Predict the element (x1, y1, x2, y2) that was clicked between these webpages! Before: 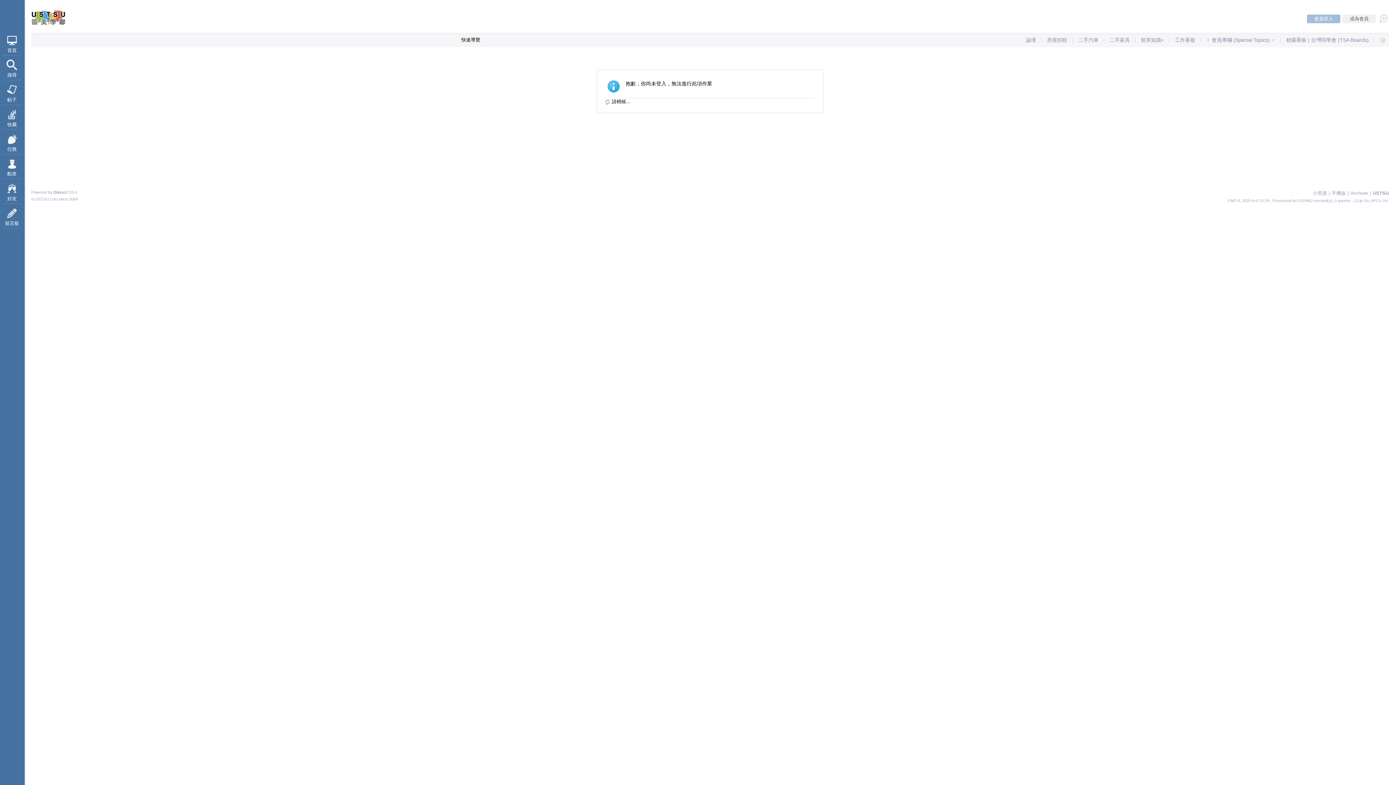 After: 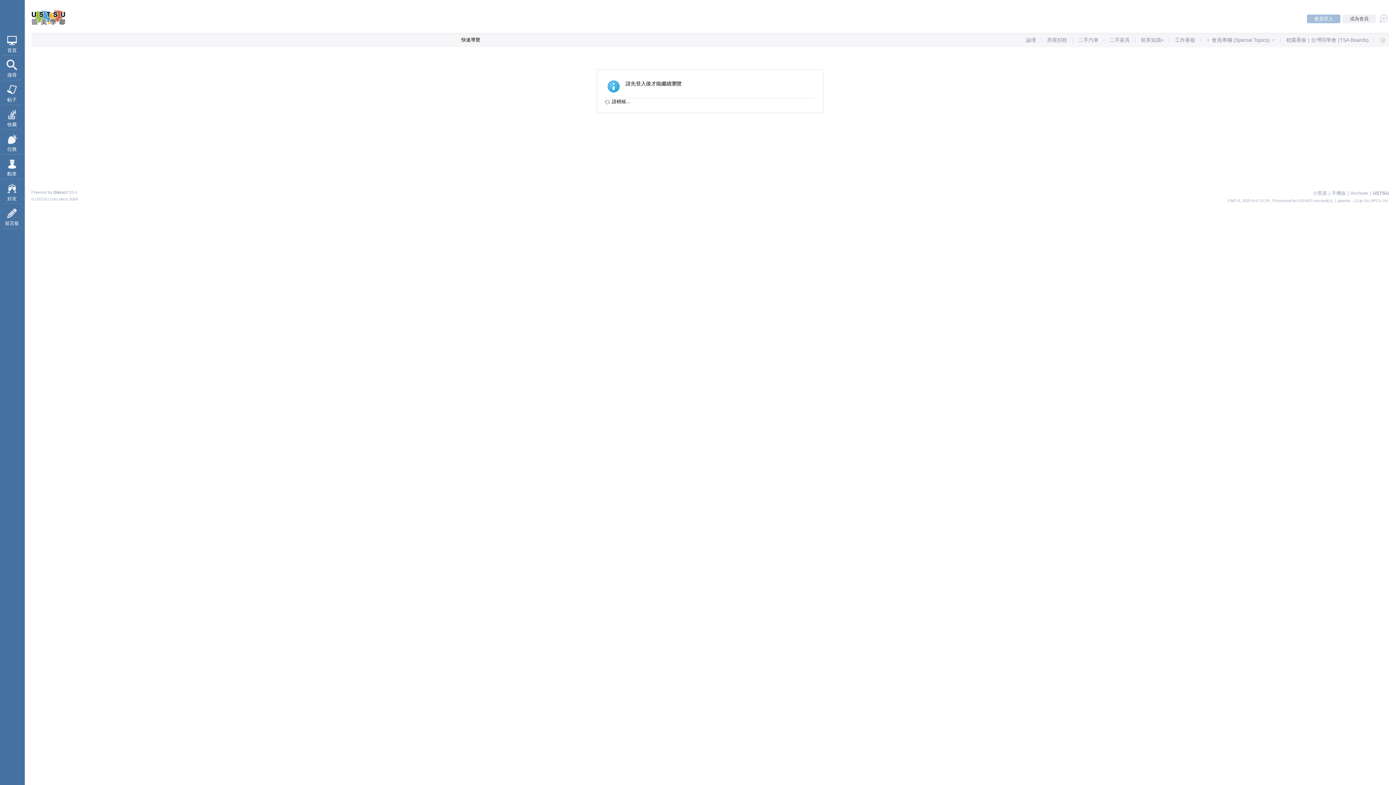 Action: label: 收藏 bbox: (2, 106, 21, 129)